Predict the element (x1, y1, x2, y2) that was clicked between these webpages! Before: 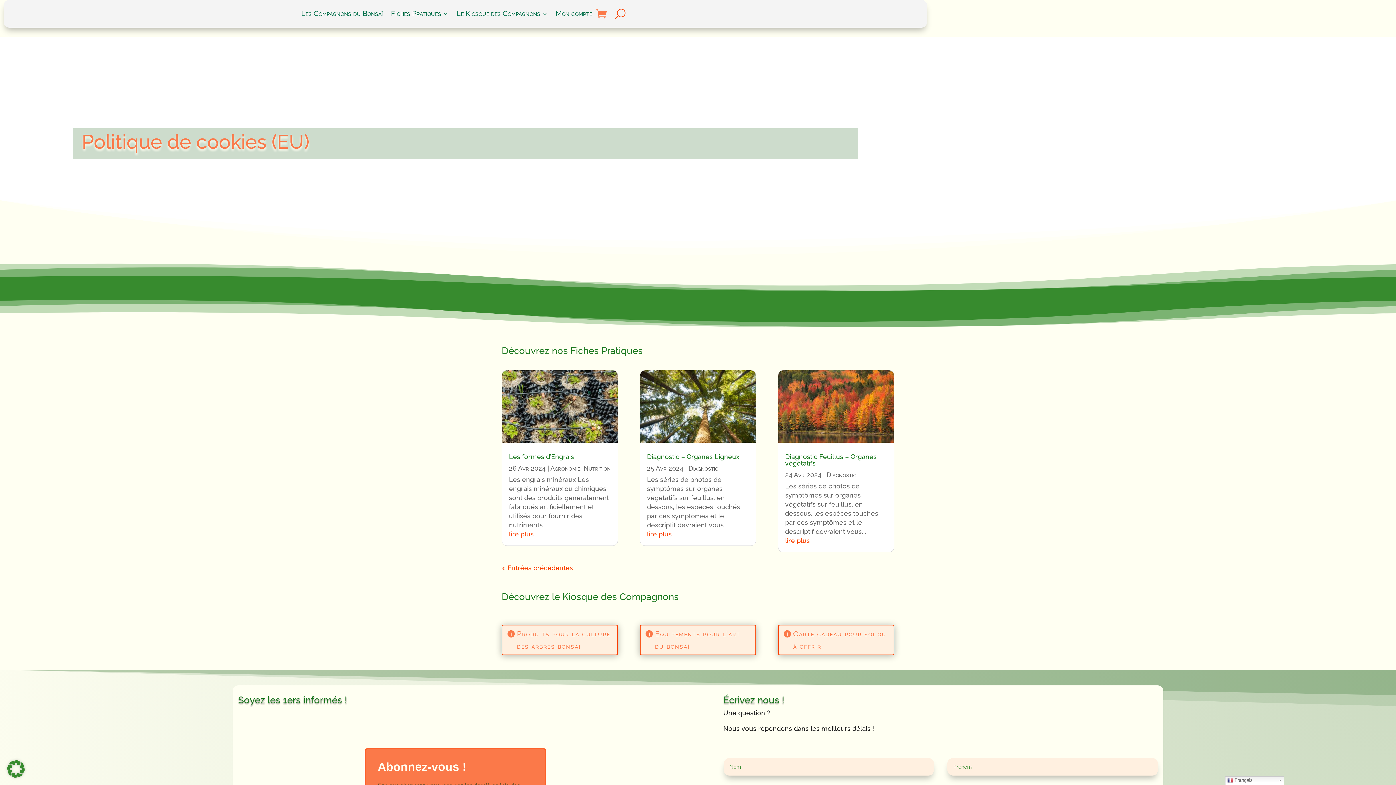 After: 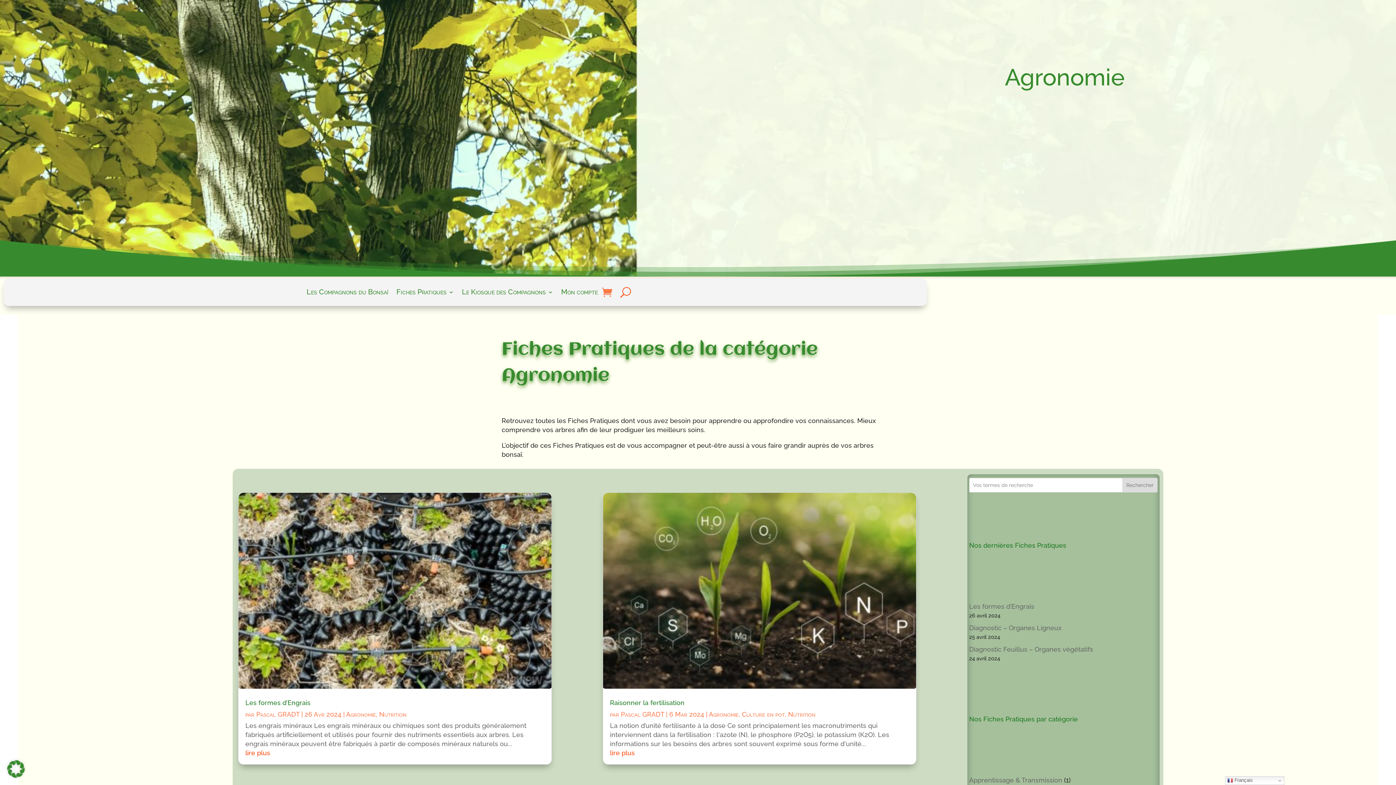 Action: bbox: (550, 464, 580, 472) label: Agronomie